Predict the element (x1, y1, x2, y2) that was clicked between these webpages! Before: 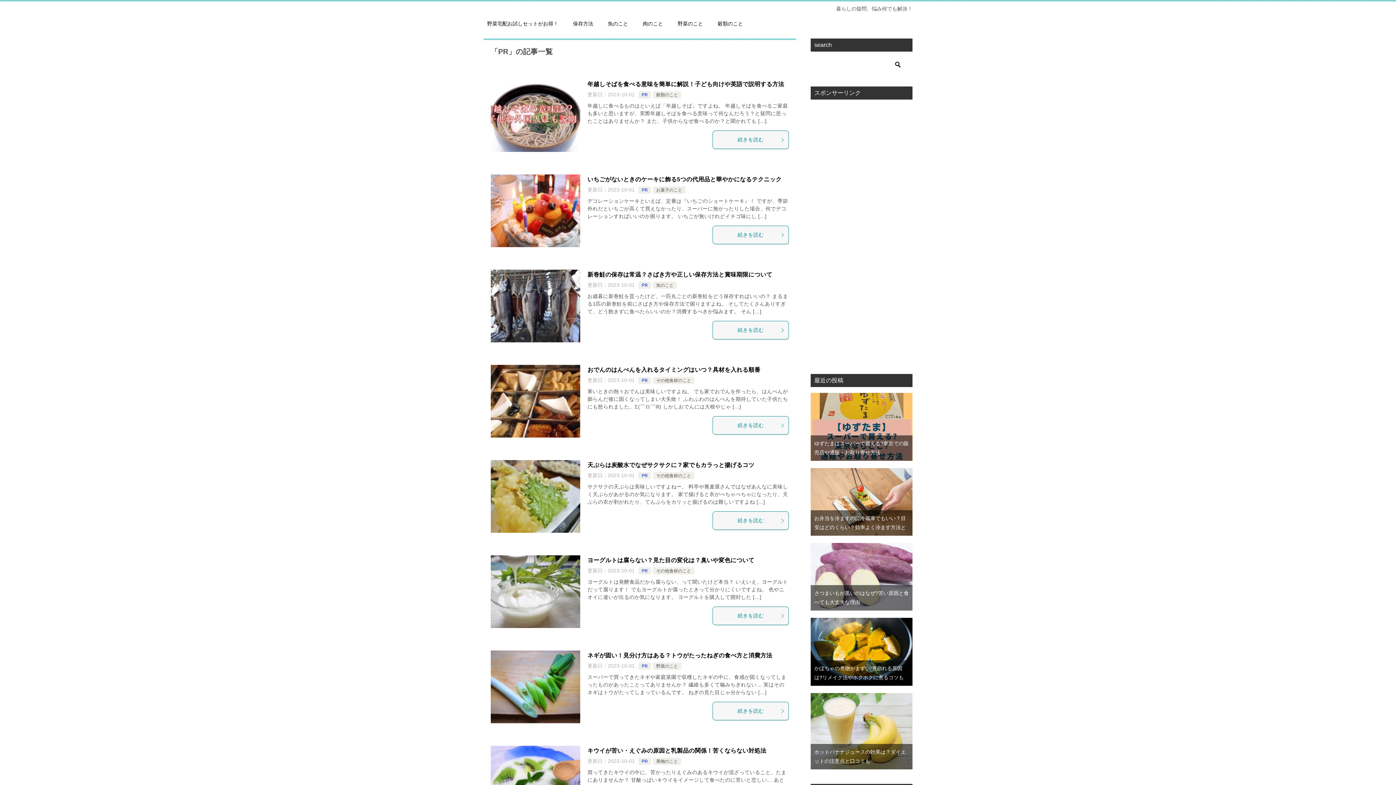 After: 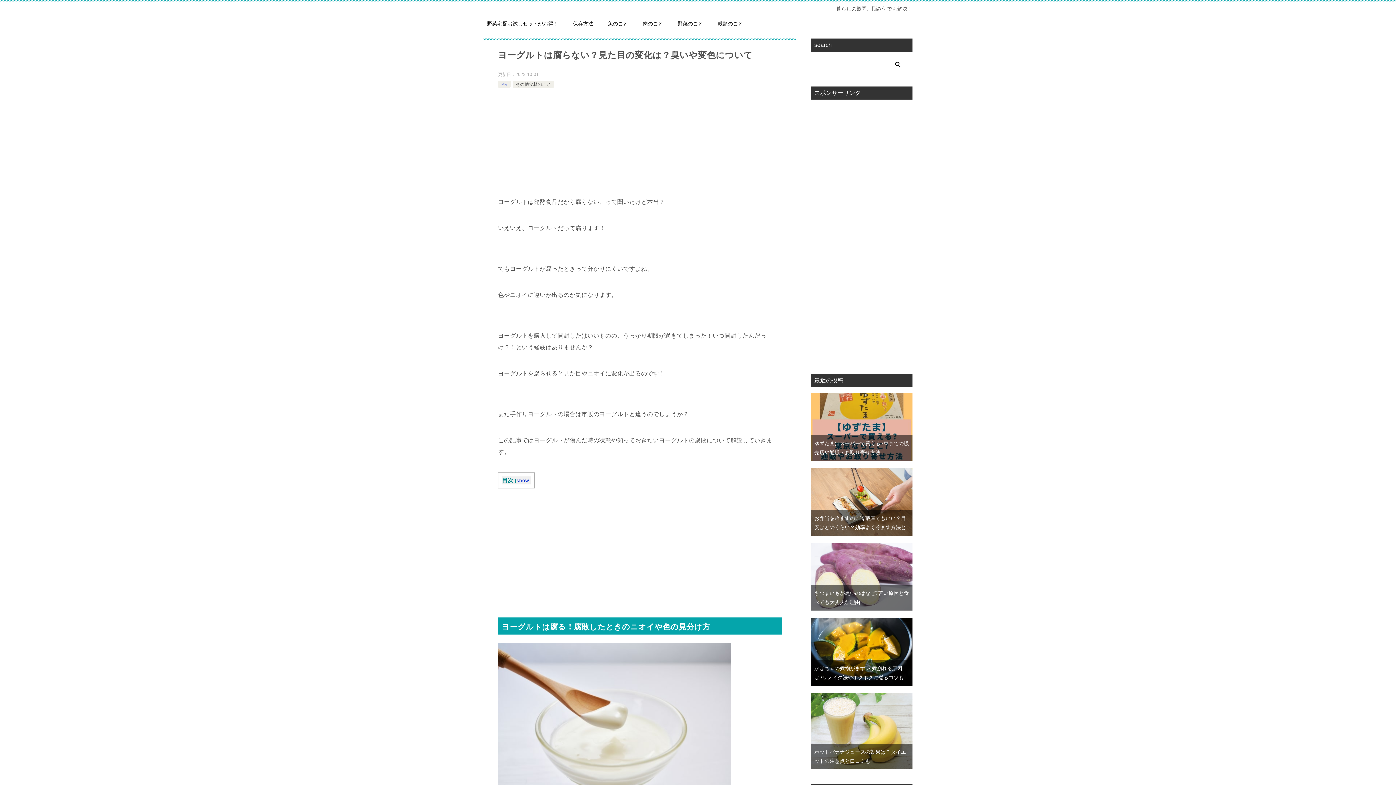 Action: label: 続きを読む bbox: (712, 606, 789, 625)